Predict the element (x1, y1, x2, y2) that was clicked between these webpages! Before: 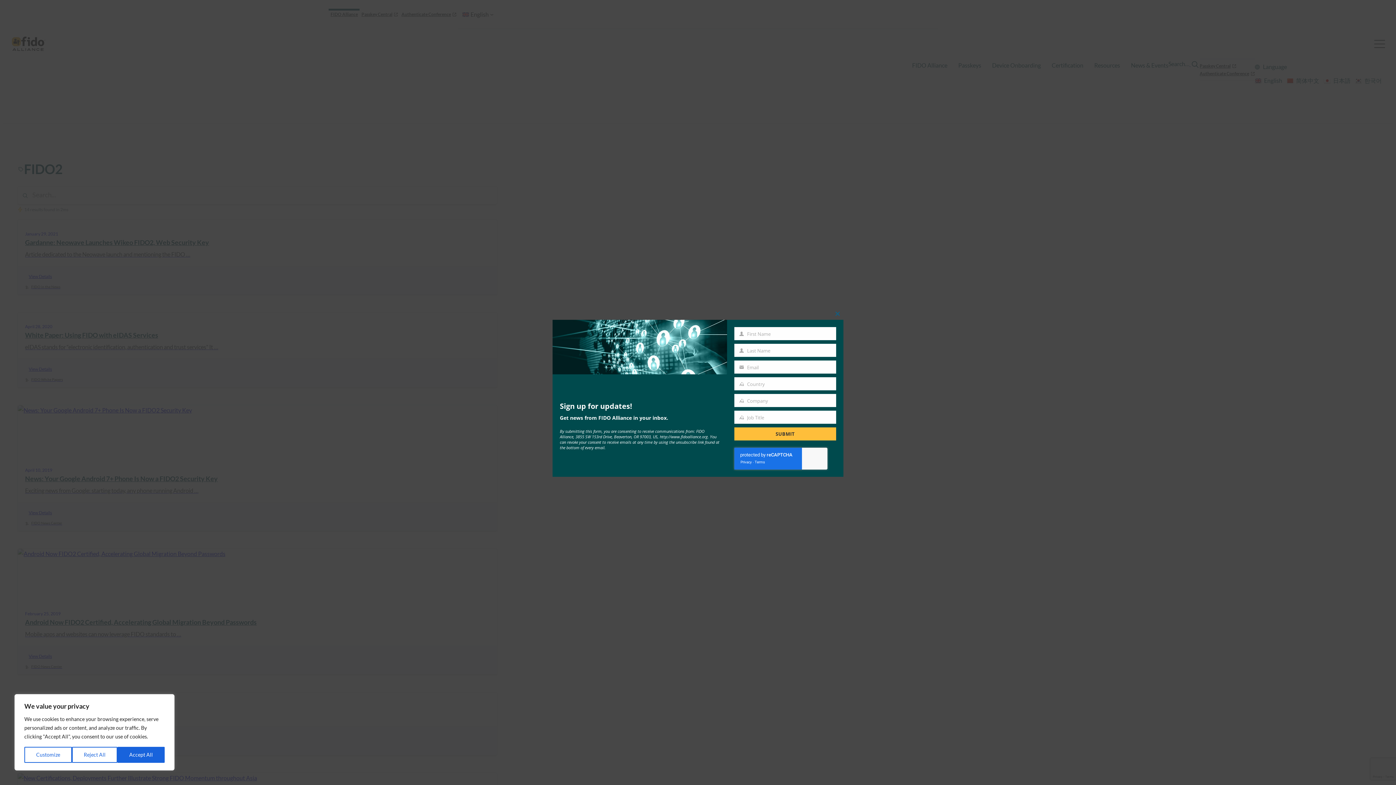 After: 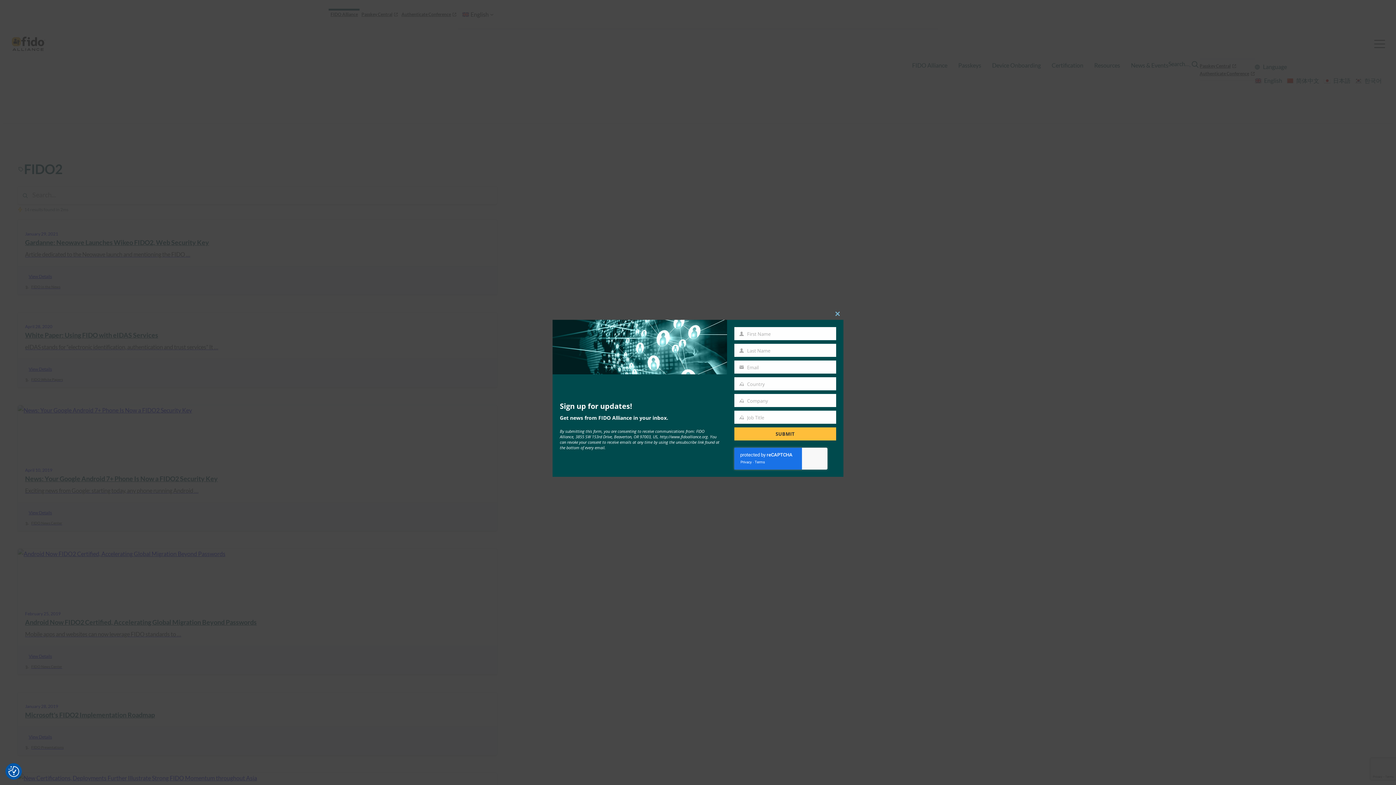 Action: bbox: (72, 747, 117, 763) label: Reject All